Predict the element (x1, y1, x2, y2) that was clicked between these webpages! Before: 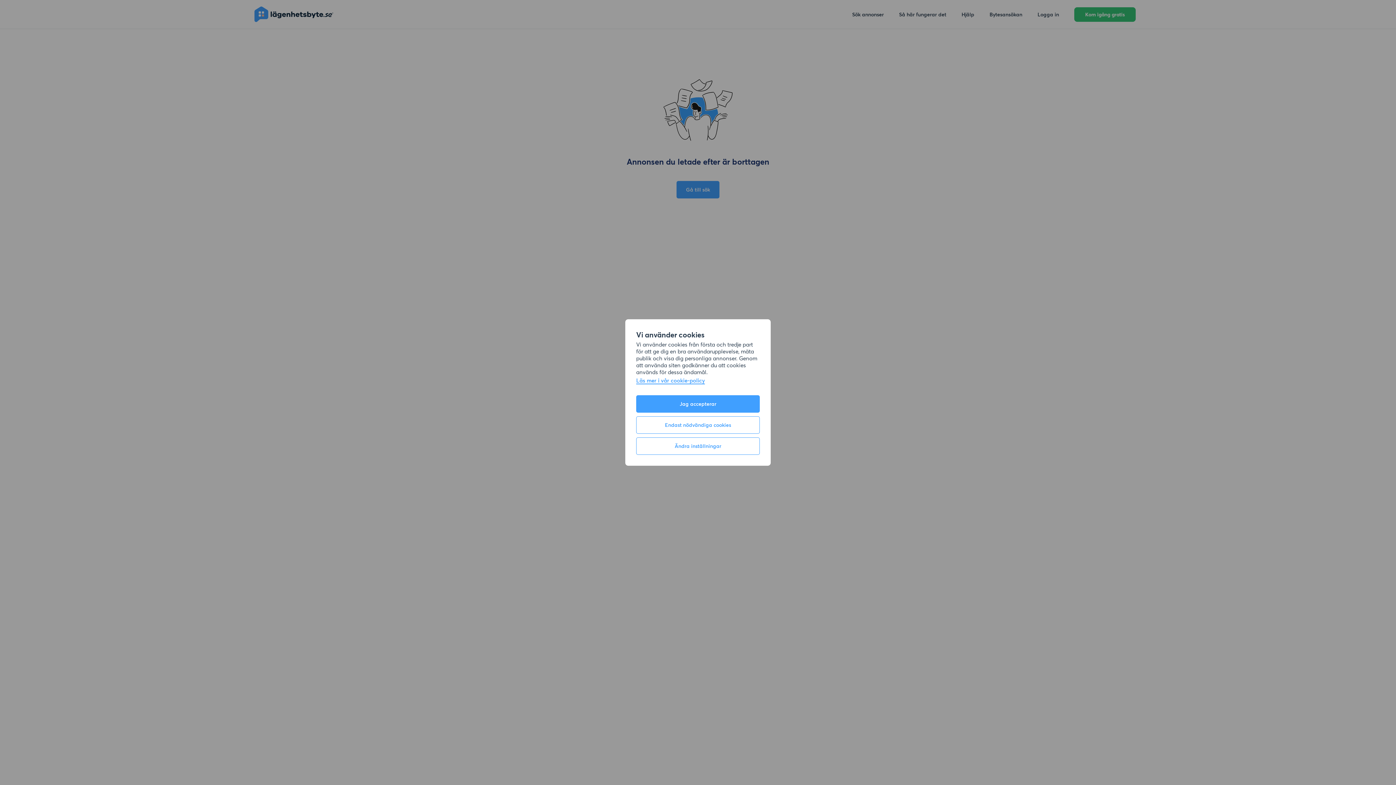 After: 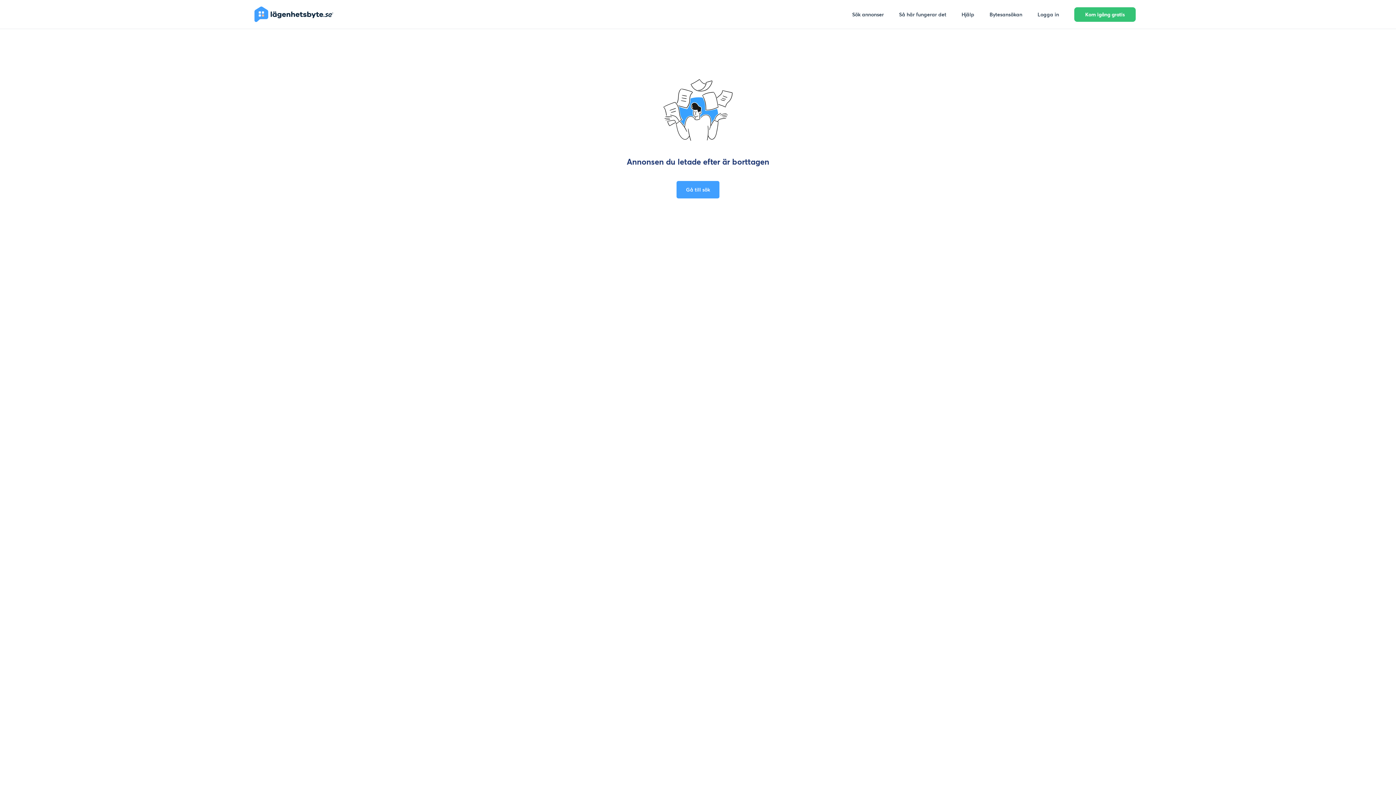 Action: bbox: (636, 416, 760, 434) label: Endast nödvändiga cookies